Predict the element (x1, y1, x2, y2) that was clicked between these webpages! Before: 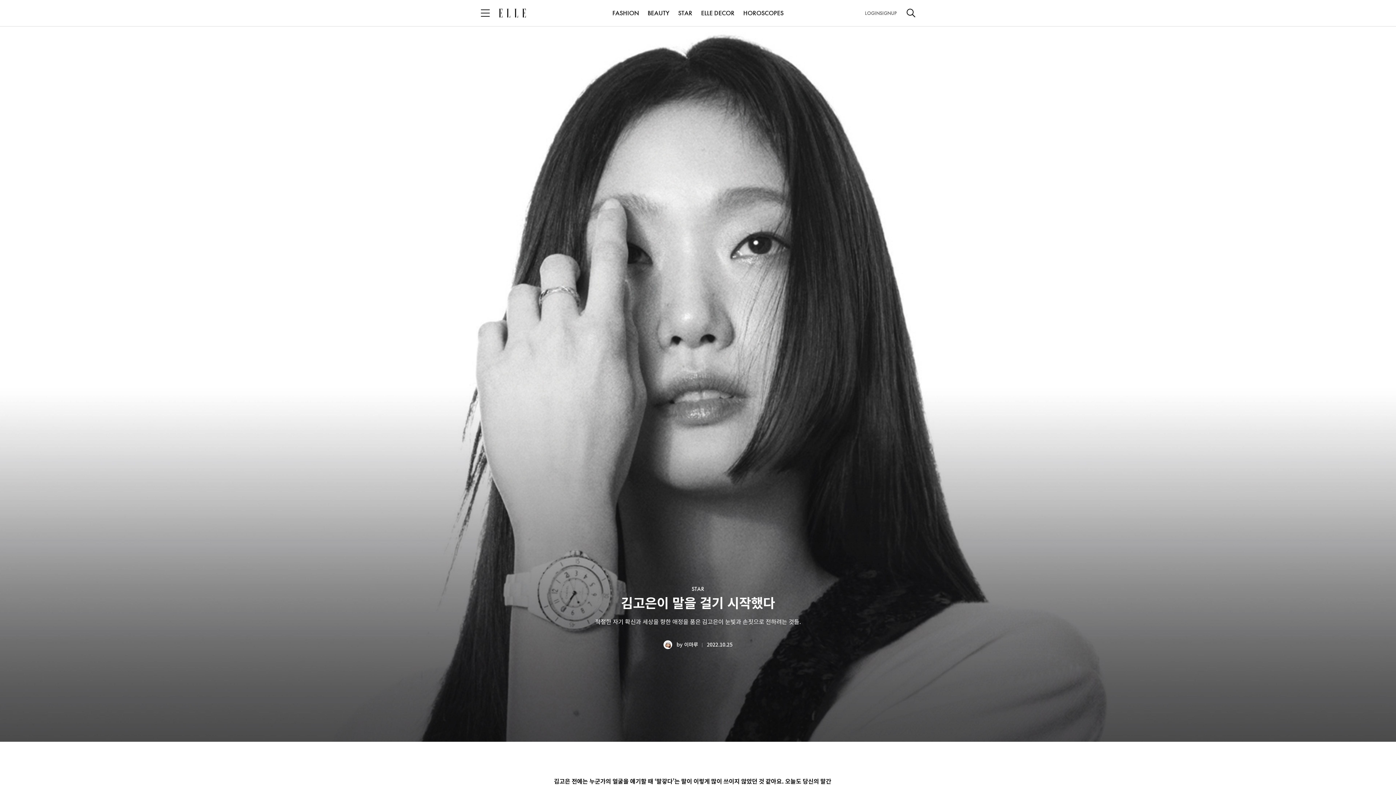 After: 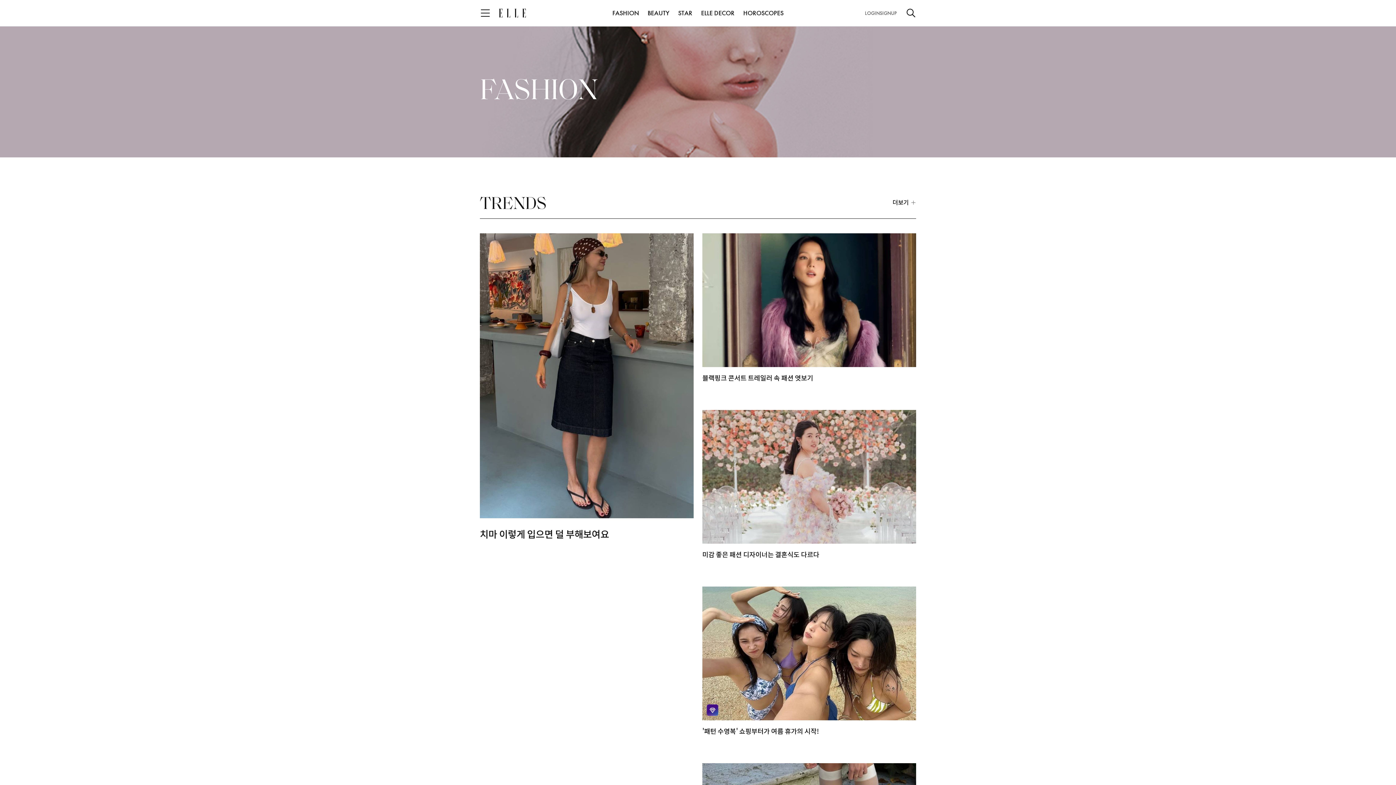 Action: label: FASHION bbox: (612, 6, 639, 20)